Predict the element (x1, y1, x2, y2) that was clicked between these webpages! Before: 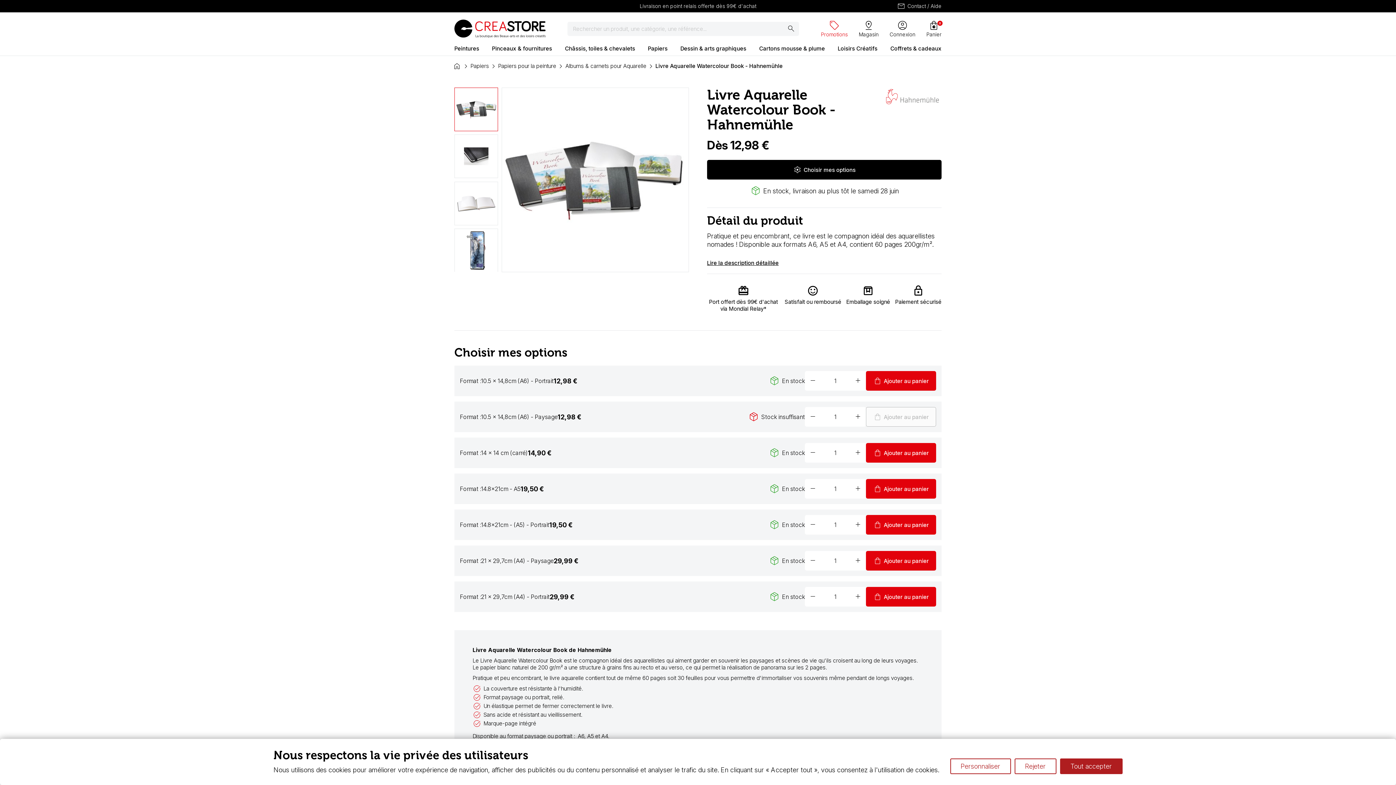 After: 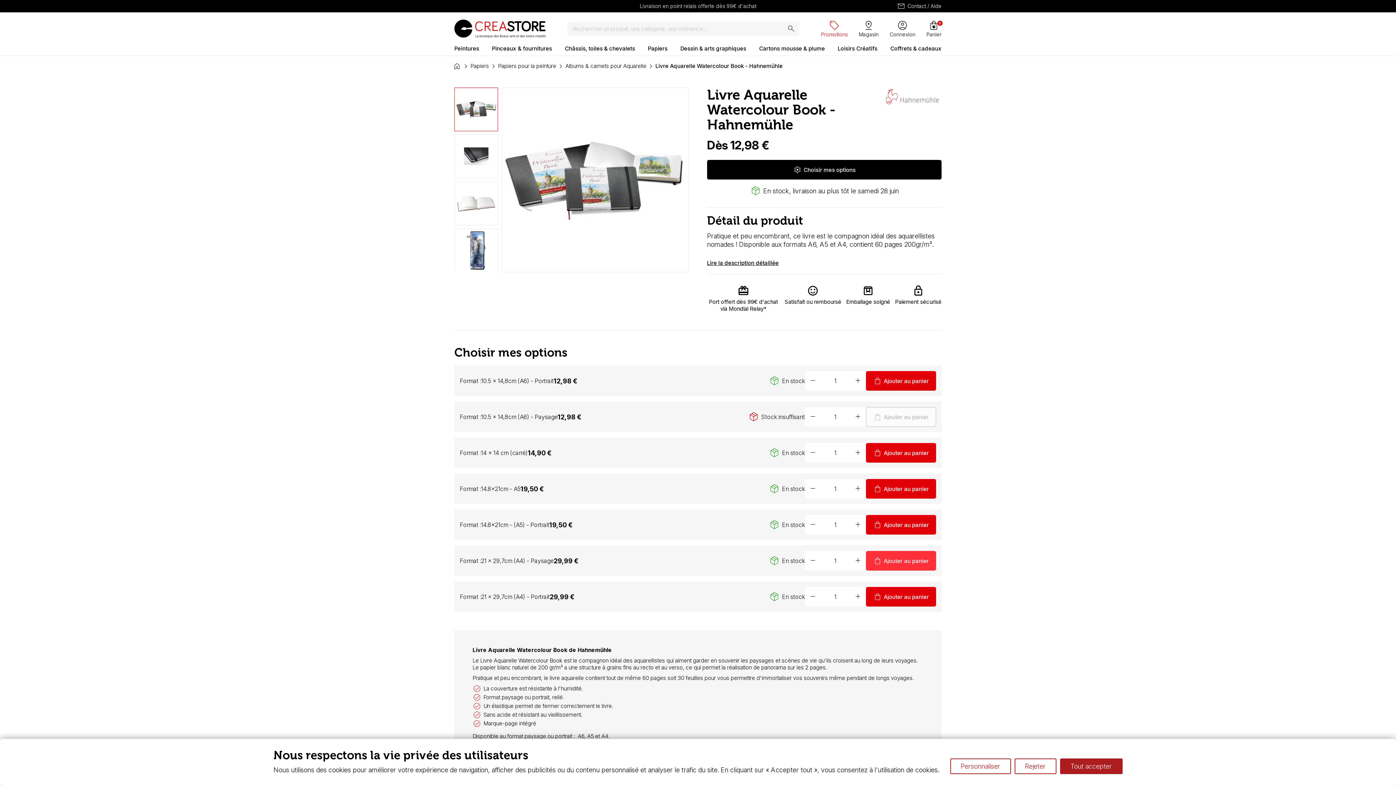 Action: label: shopping_bag
Ajouter au panier bbox: (866, 551, 936, 570)